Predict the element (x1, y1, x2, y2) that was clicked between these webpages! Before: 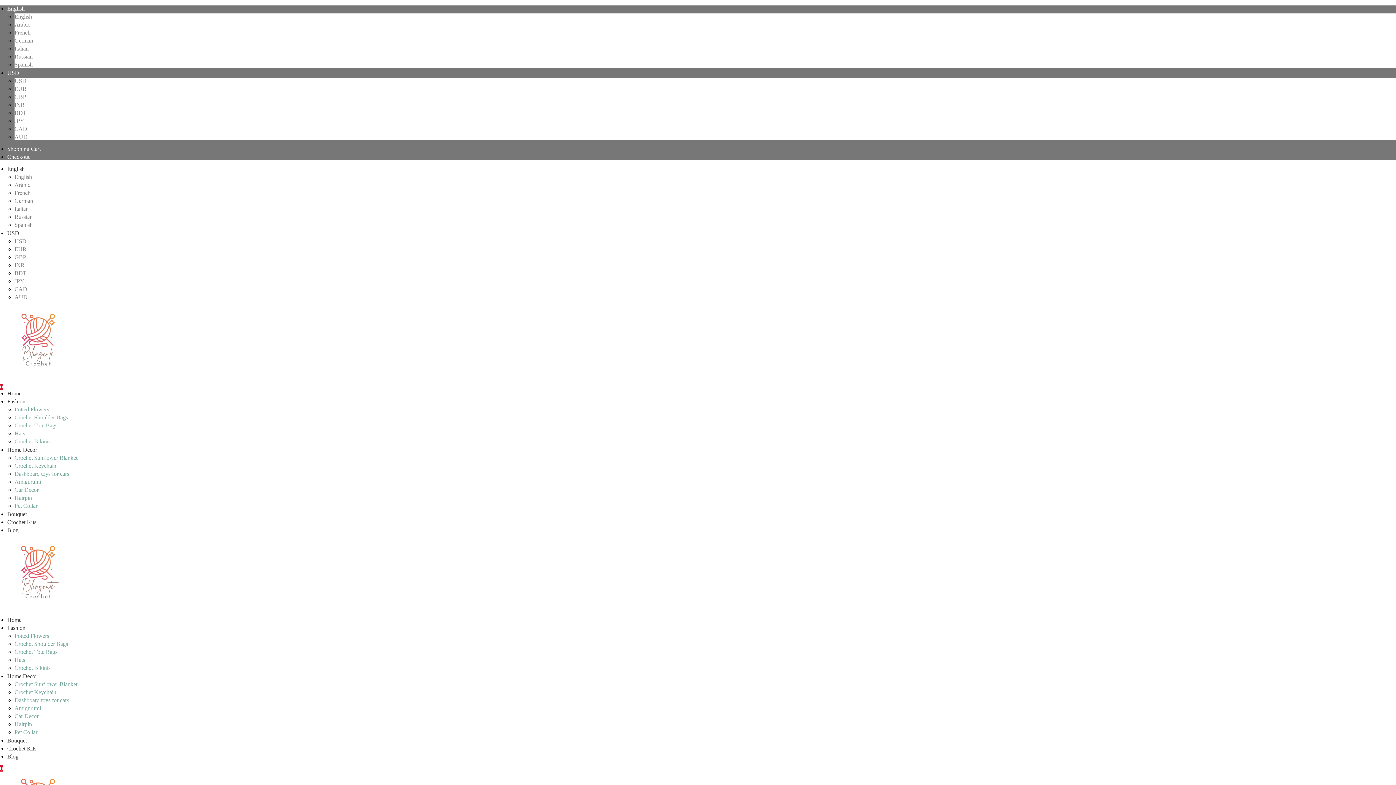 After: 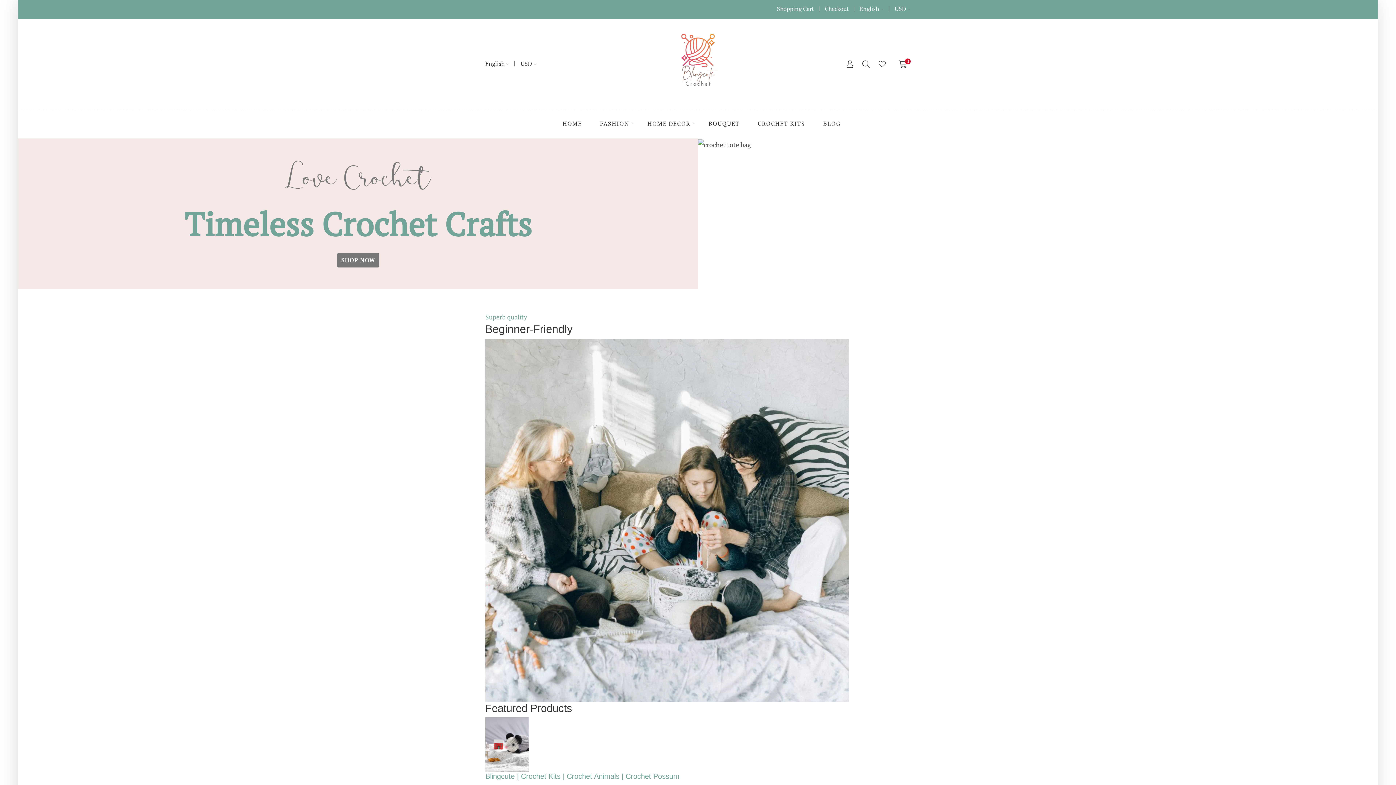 Action: bbox: (7, 390, 21, 396) label: Home